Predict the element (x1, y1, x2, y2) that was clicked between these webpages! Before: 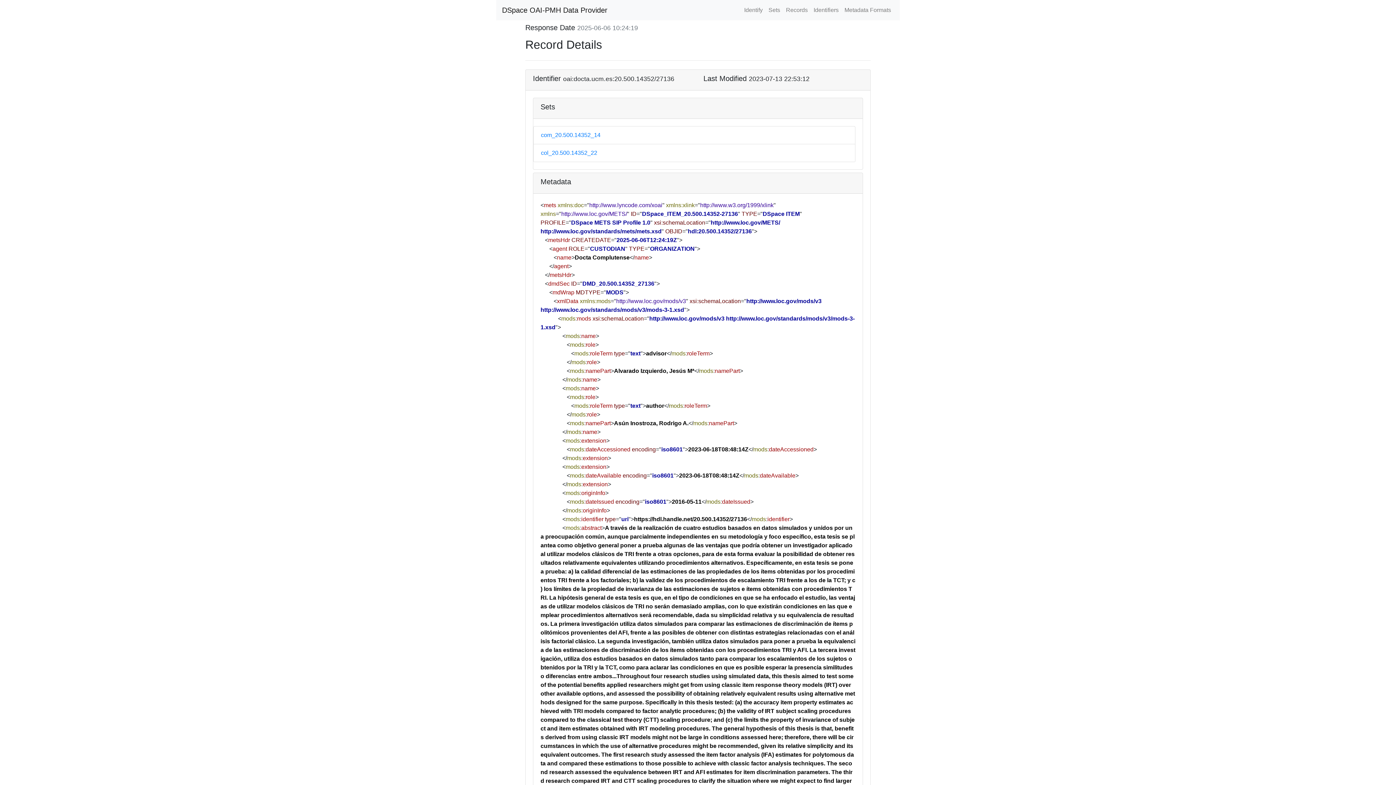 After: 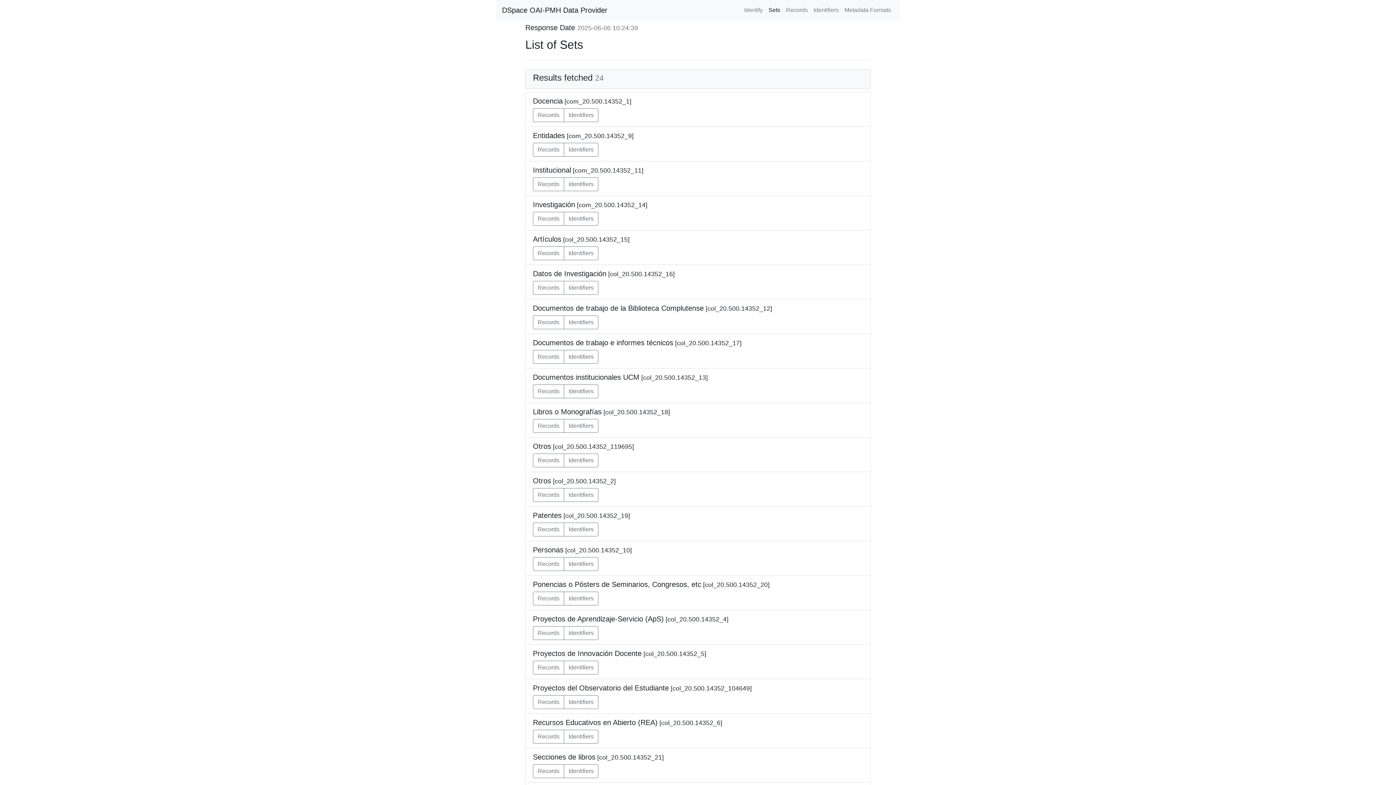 Action: bbox: (765, 2, 783, 17) label: Sets